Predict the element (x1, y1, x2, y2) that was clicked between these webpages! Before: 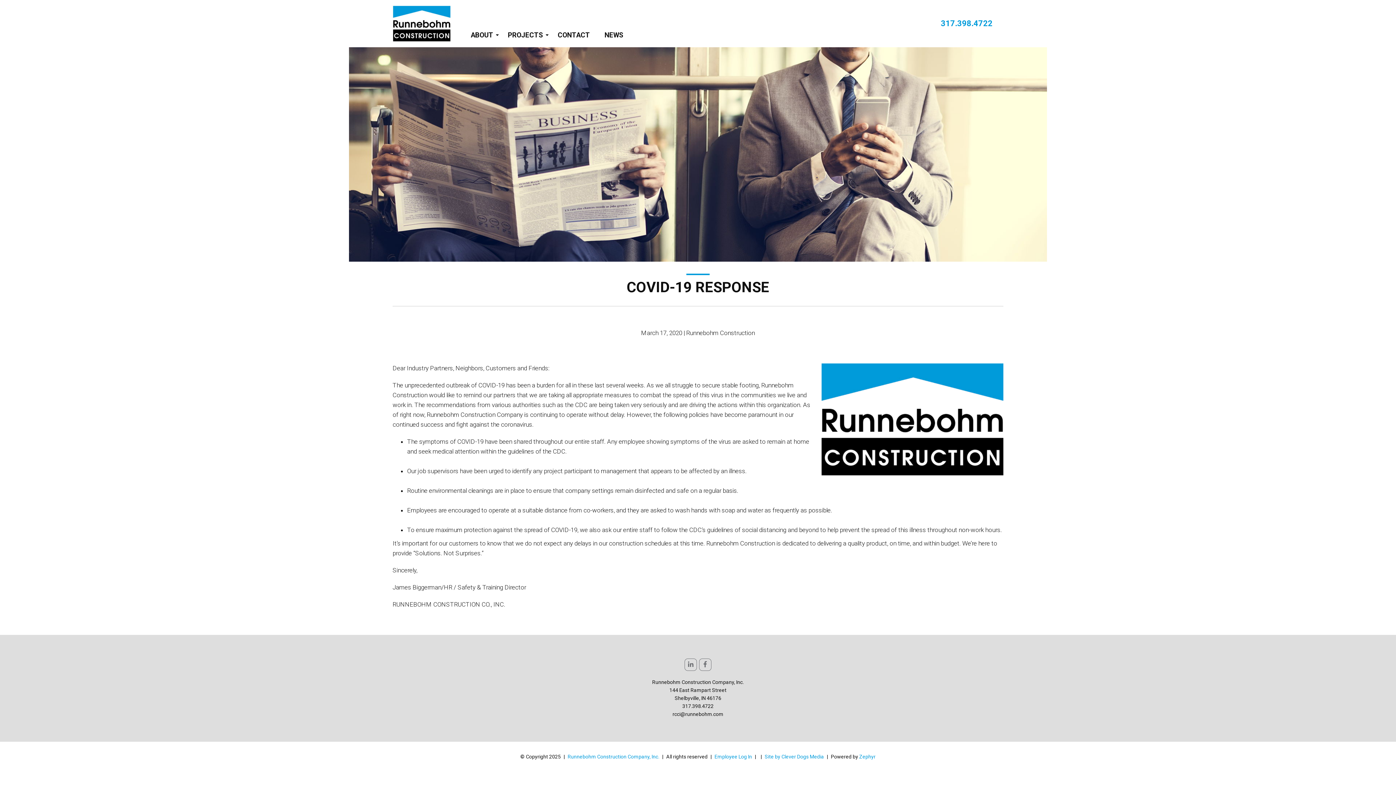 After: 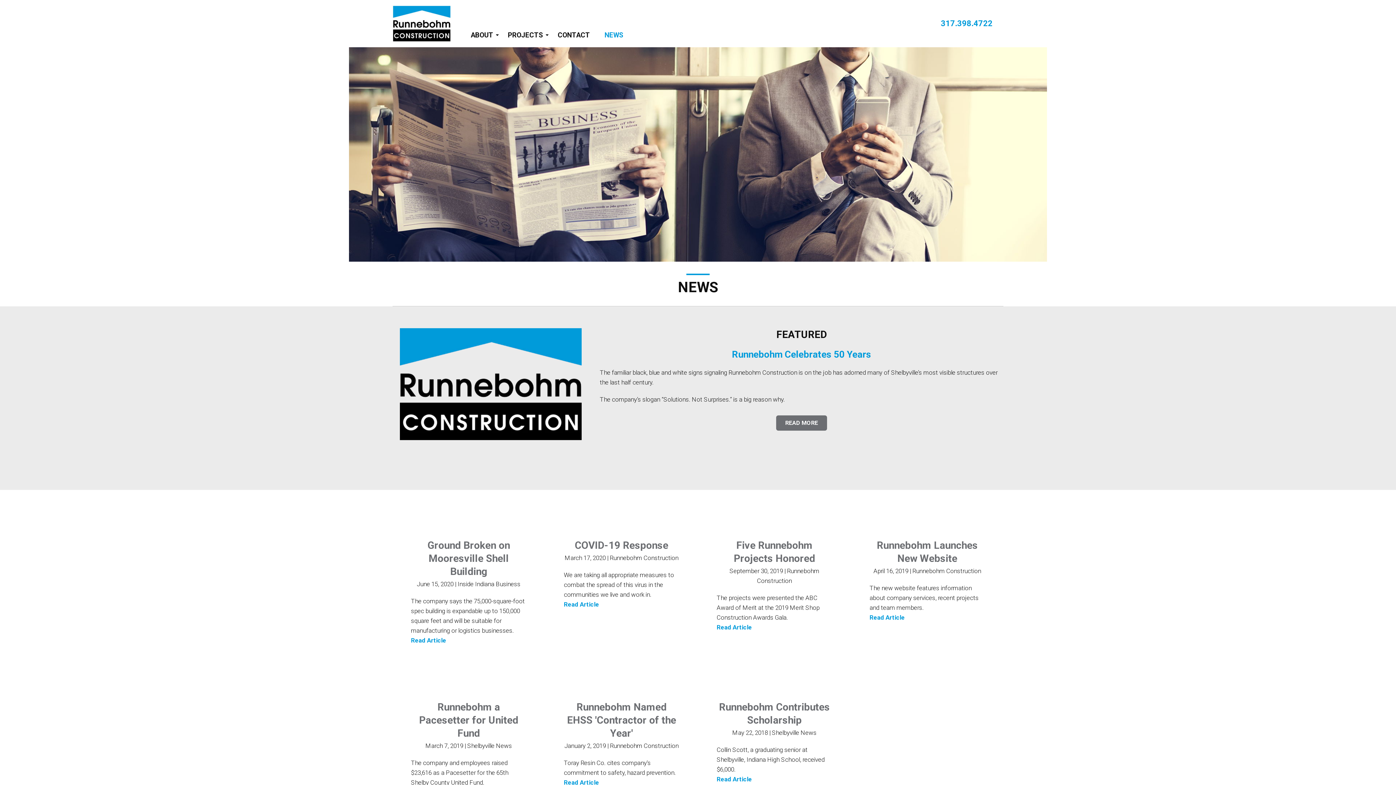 Action: bbox: (602, 29, 630, 41) label: NEWS